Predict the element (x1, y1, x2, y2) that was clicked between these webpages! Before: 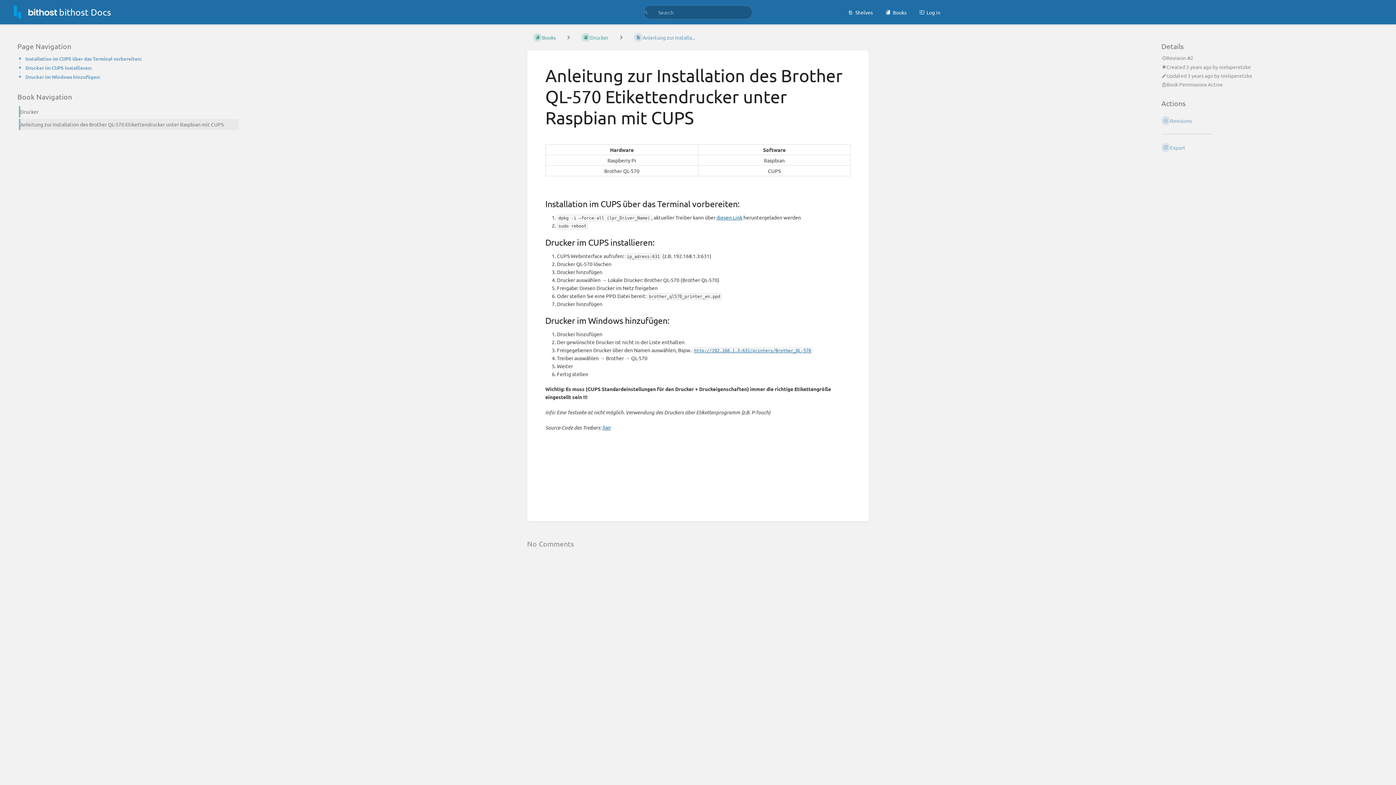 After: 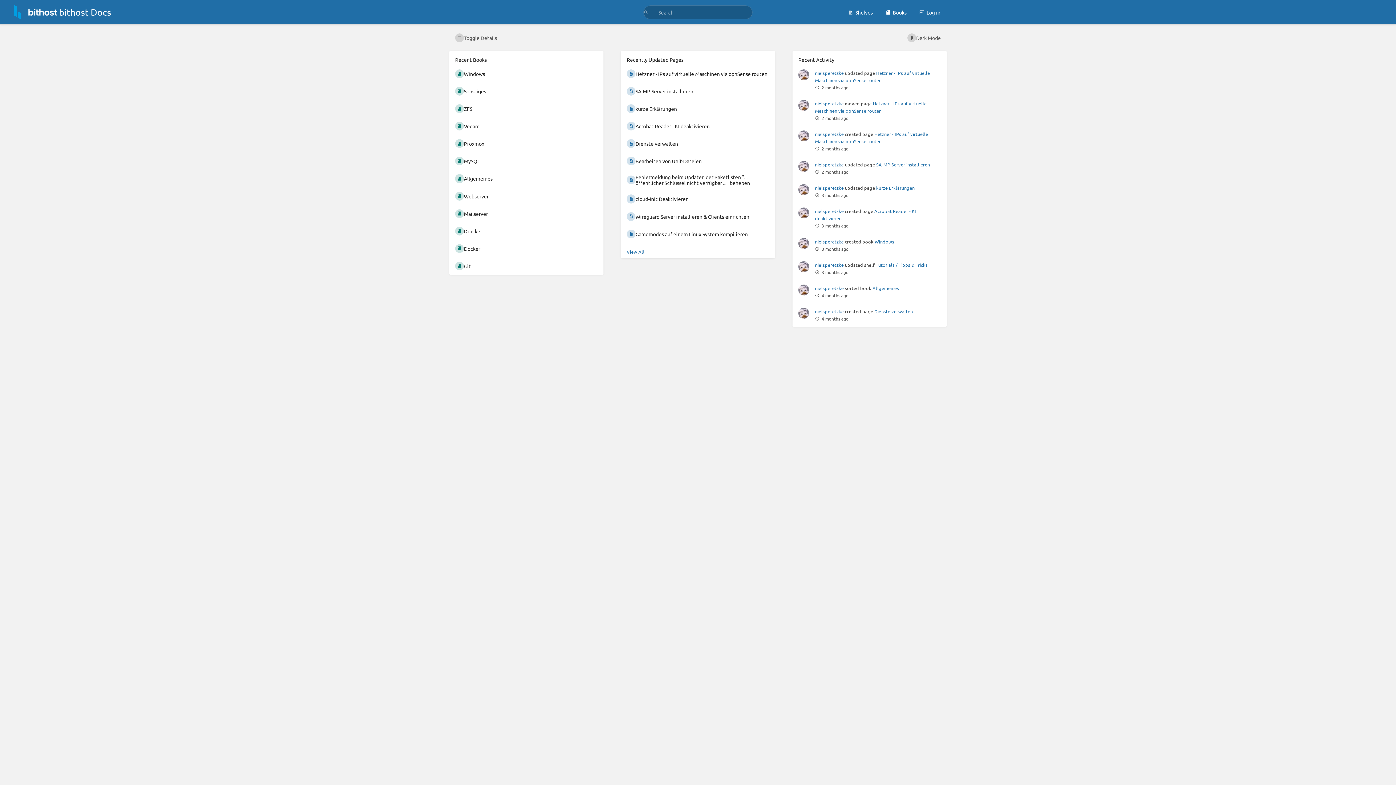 Action: label: bithost Docs bbox: (7, 2, 115, 22)